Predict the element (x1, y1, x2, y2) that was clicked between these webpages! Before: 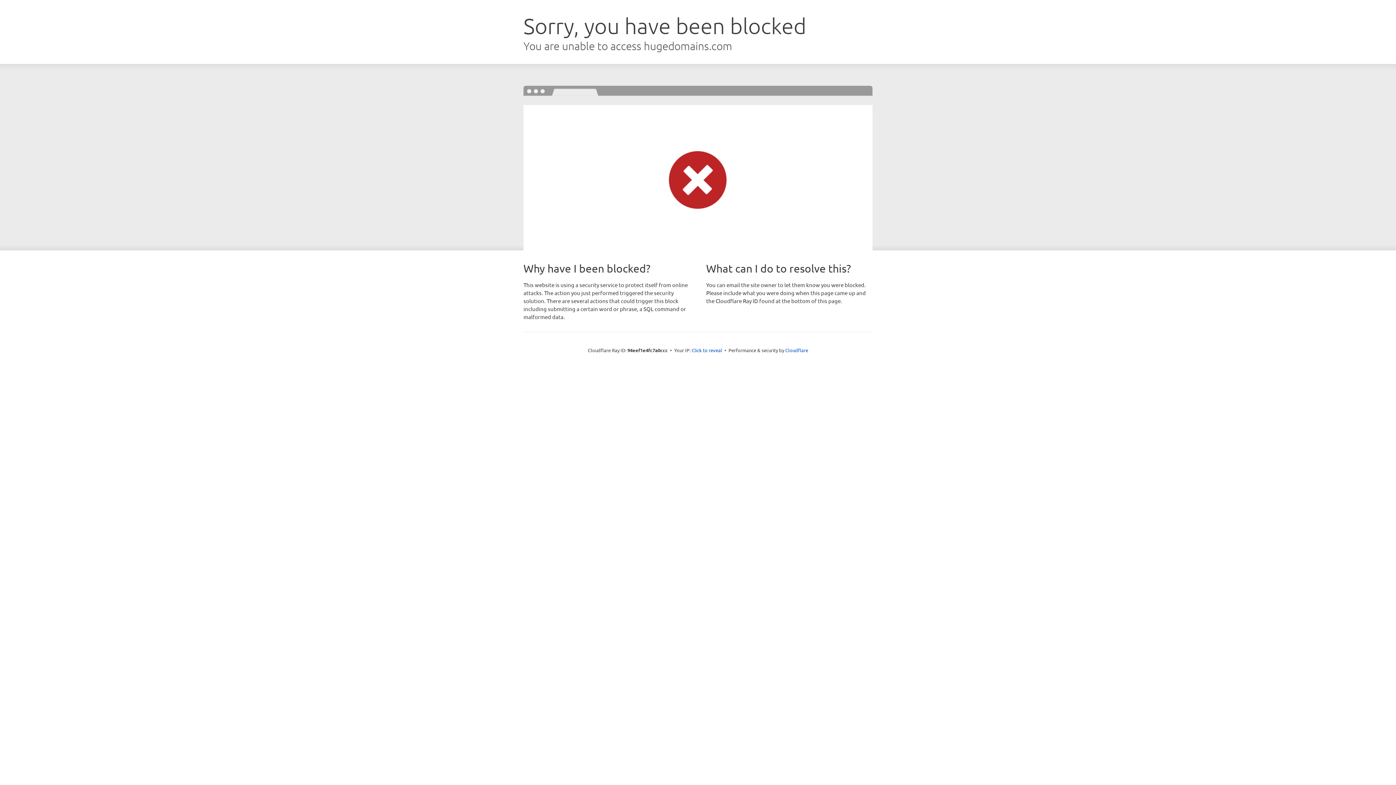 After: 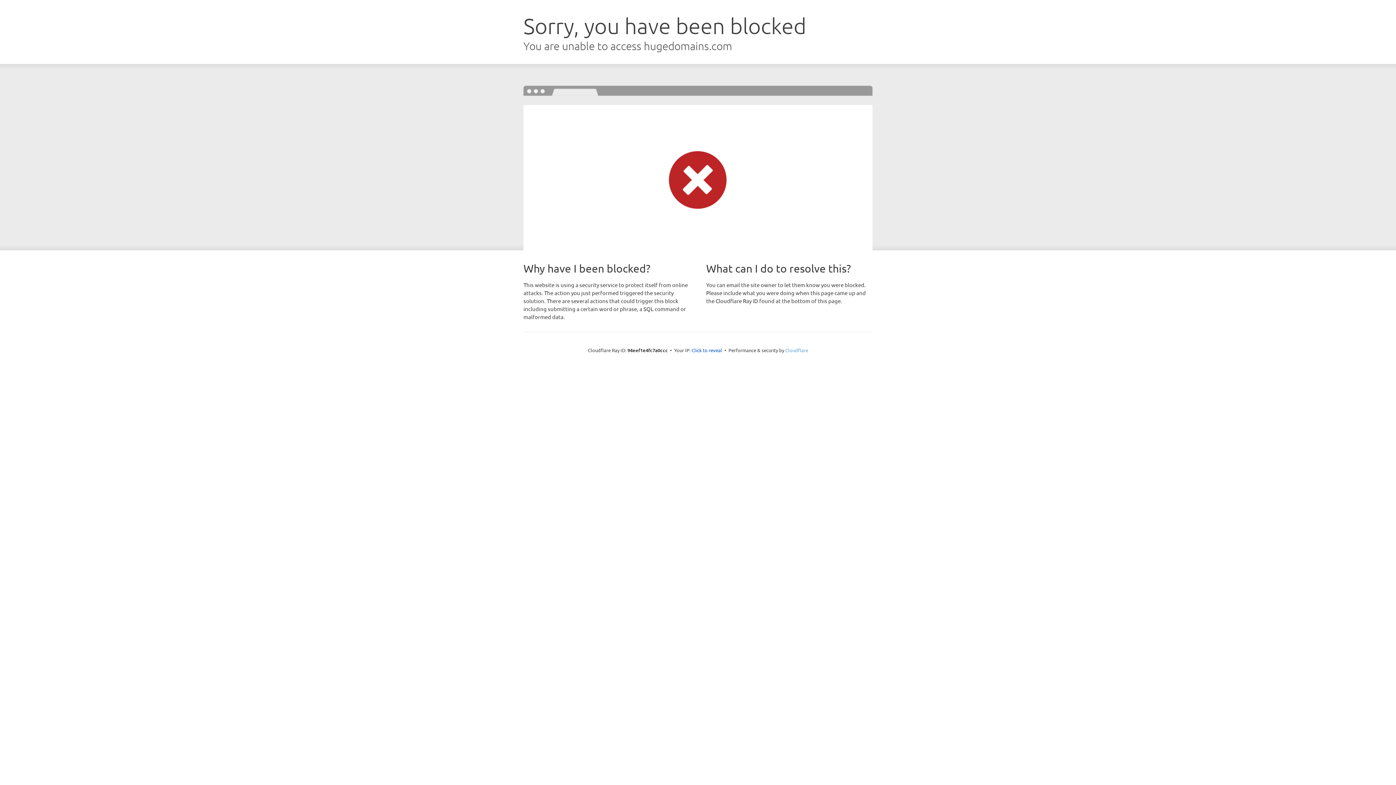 Action: bbox: (785, 347, 808, 353) label: Cloudflare